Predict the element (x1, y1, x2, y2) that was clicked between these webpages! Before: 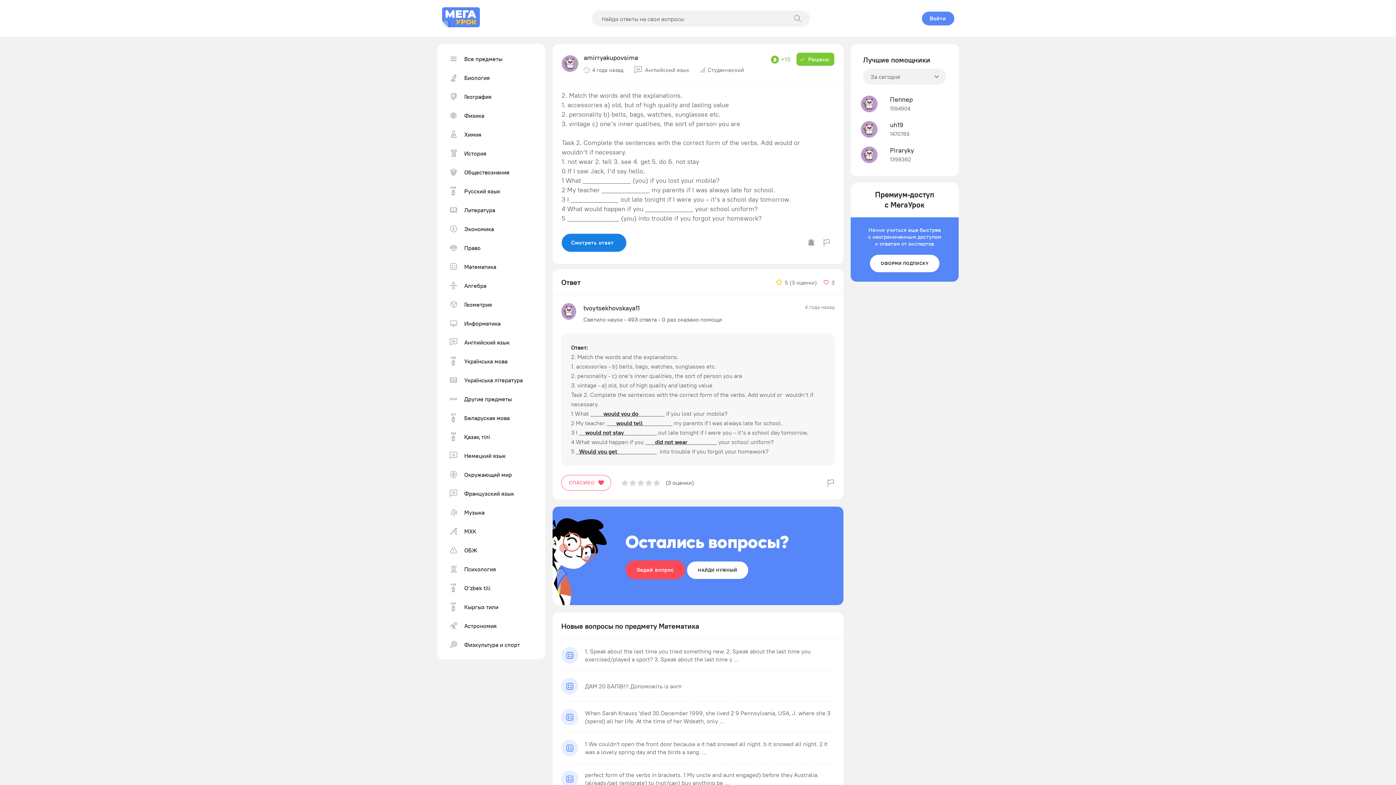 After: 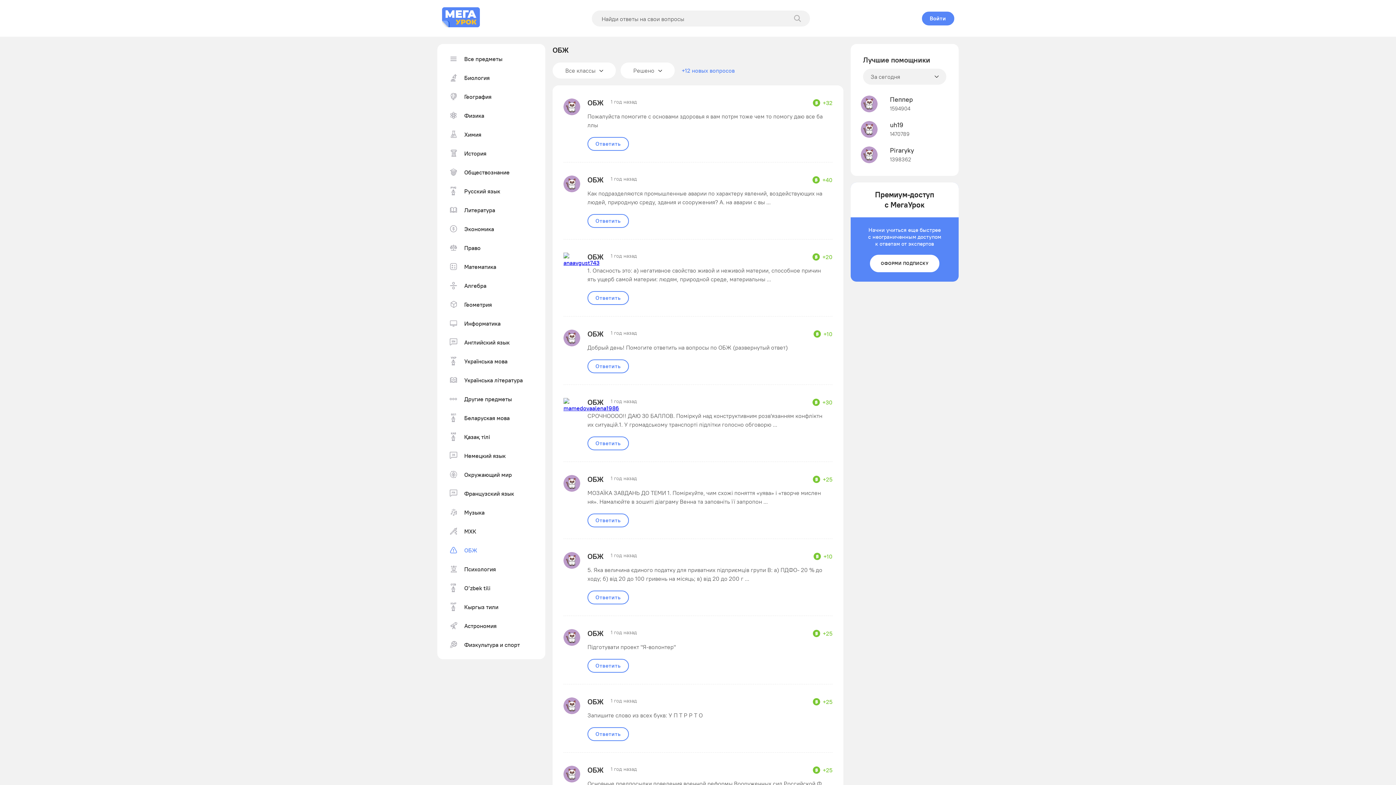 Action: label: ОБЖ bbox: (444, 542, 538, 557)